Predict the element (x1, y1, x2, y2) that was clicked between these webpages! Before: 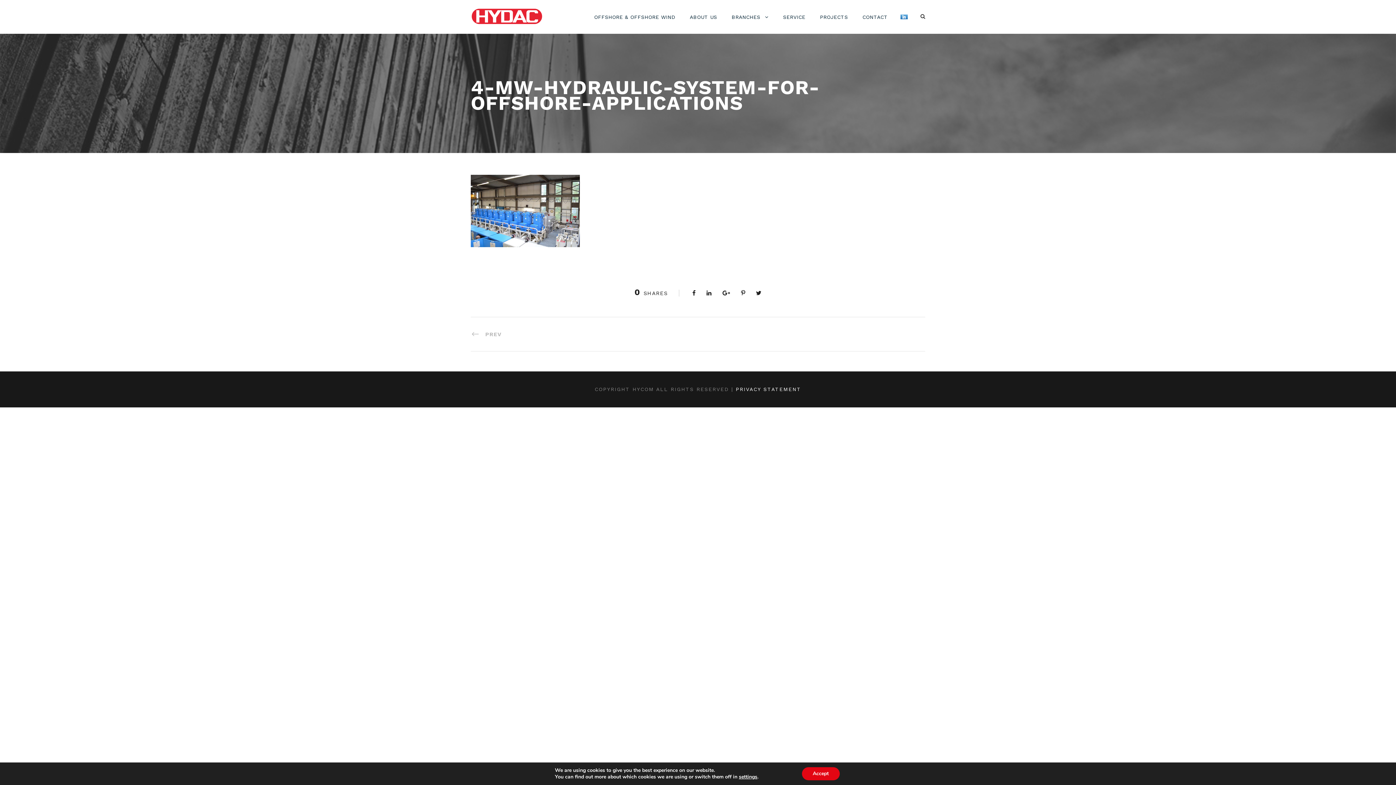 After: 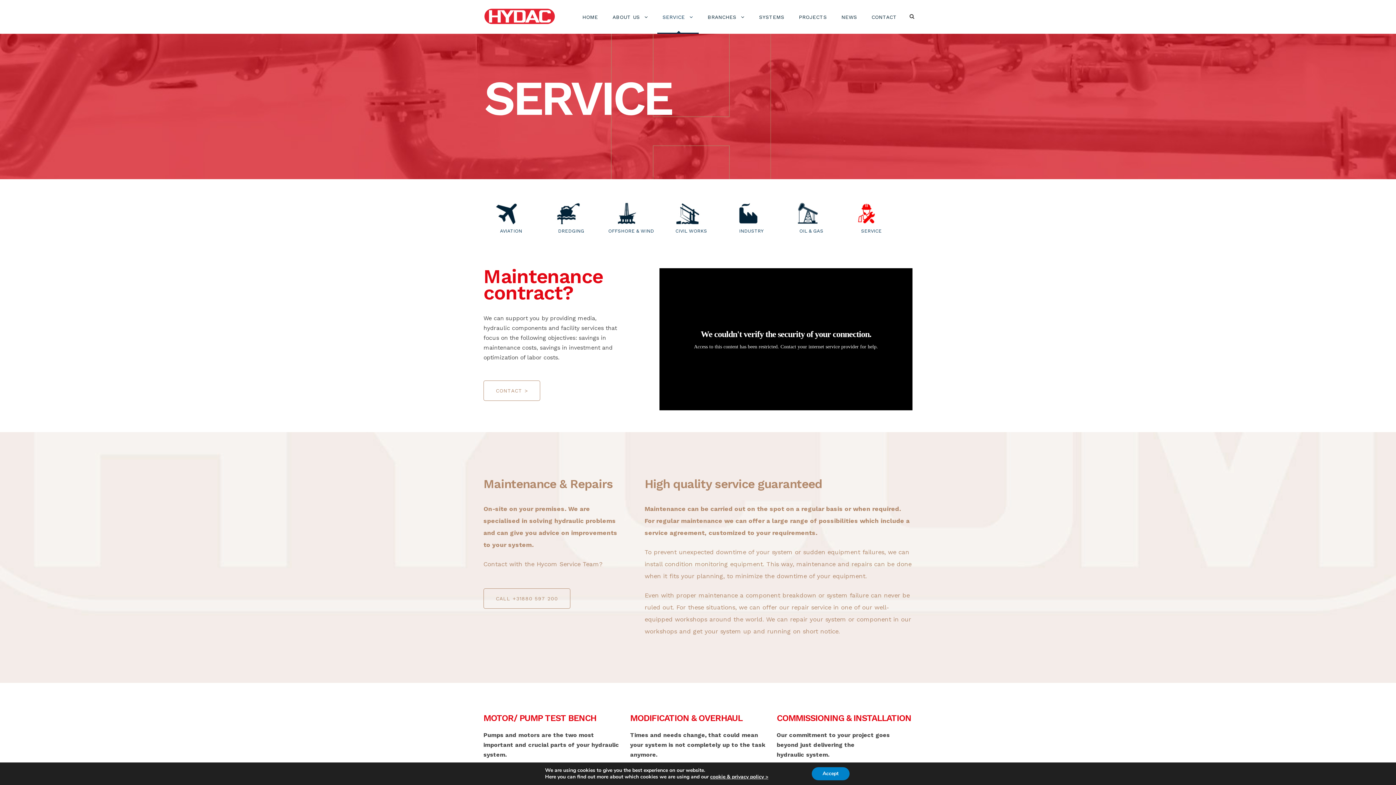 Action: label: SERVICE bbox: (783, 13, 805, 33)